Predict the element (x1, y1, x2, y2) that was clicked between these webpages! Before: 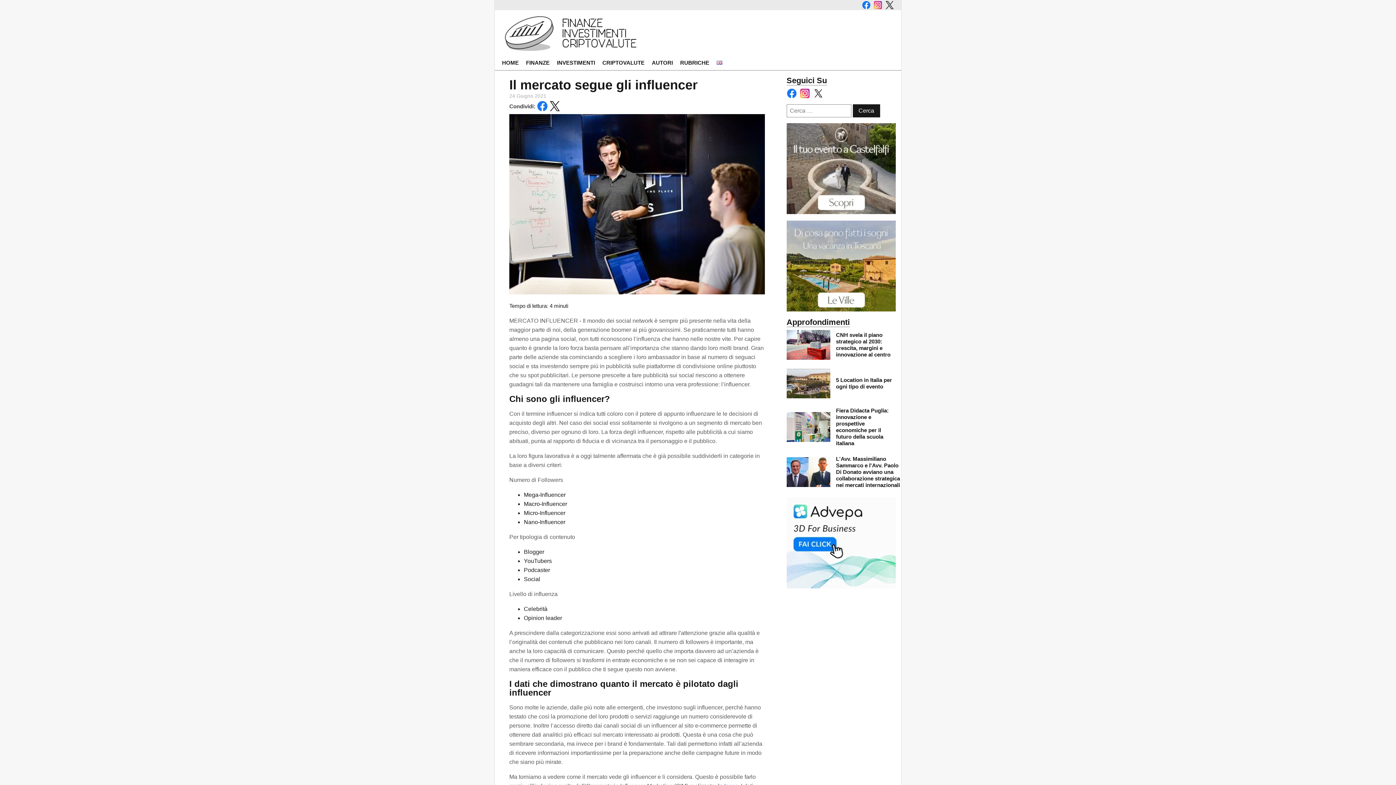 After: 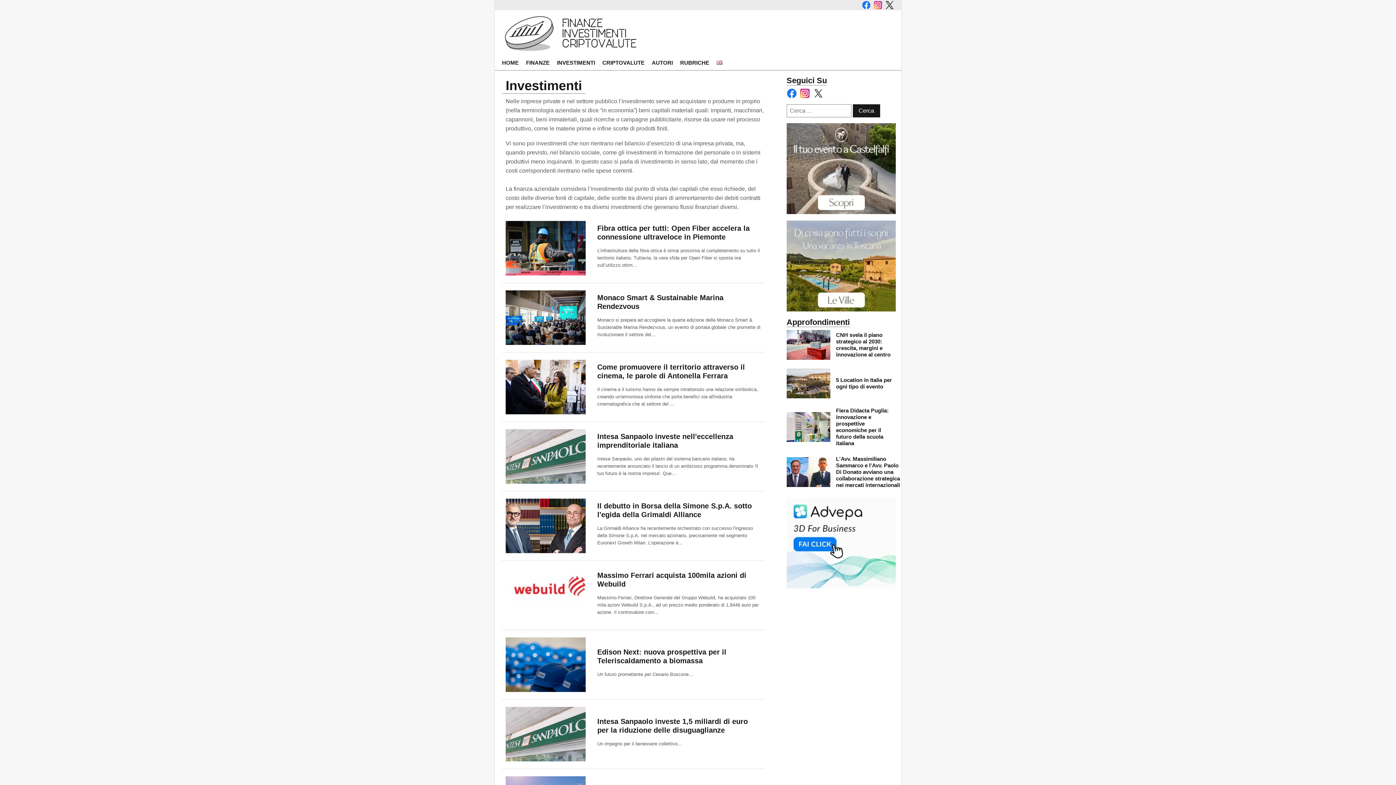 Action: bbox: (557, 58, 602, 67) label: INVESTIMENTI